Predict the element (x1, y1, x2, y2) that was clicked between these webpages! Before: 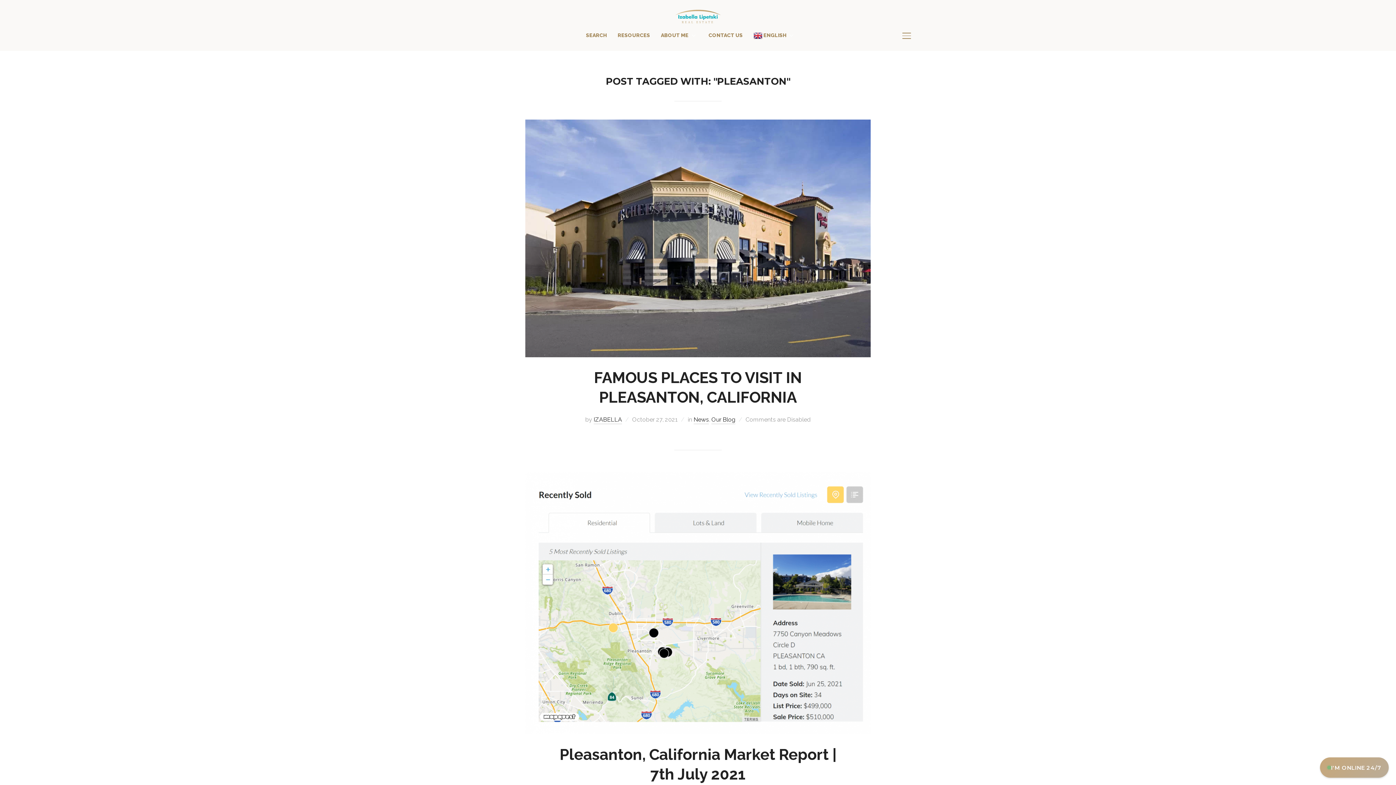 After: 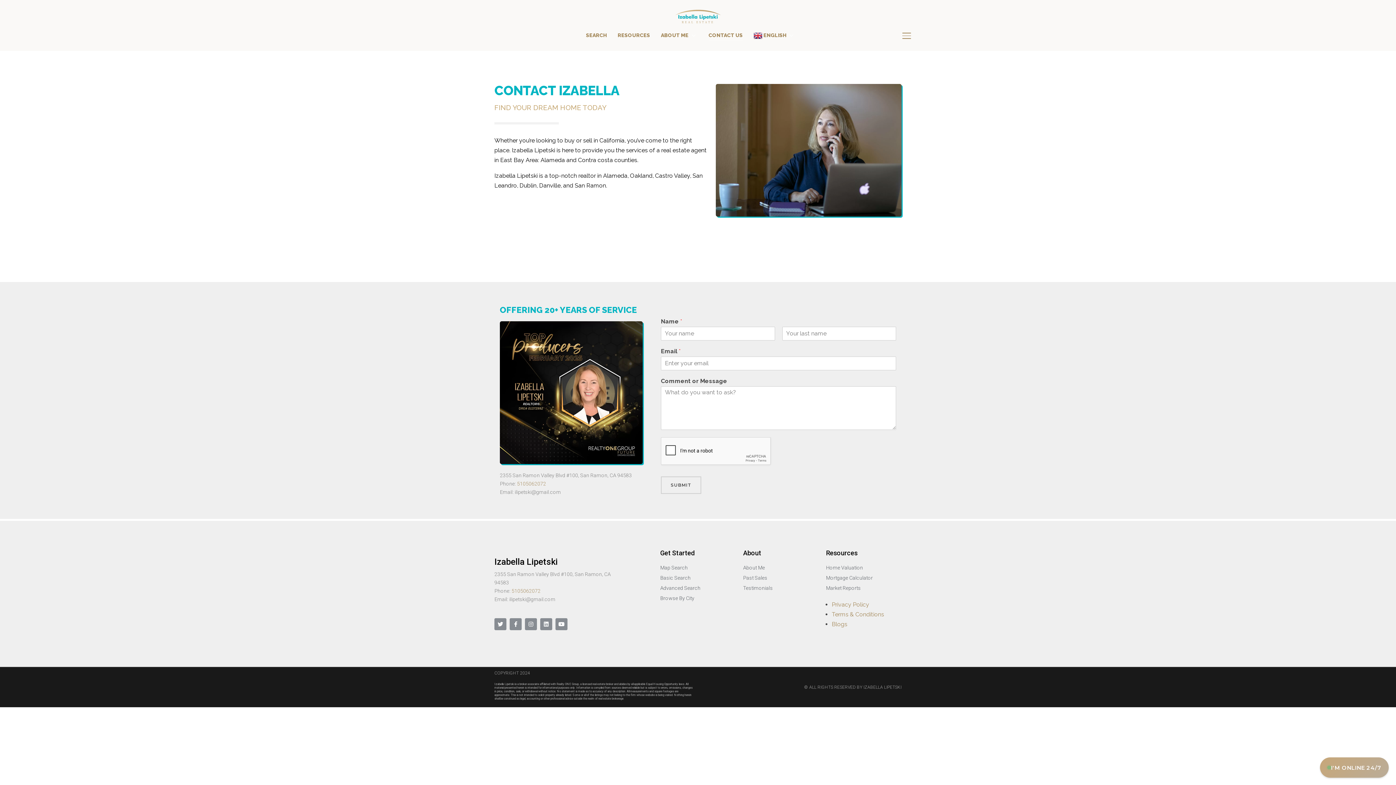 Action: label: CONTACT US bbox: (708, 29, 742, 41)